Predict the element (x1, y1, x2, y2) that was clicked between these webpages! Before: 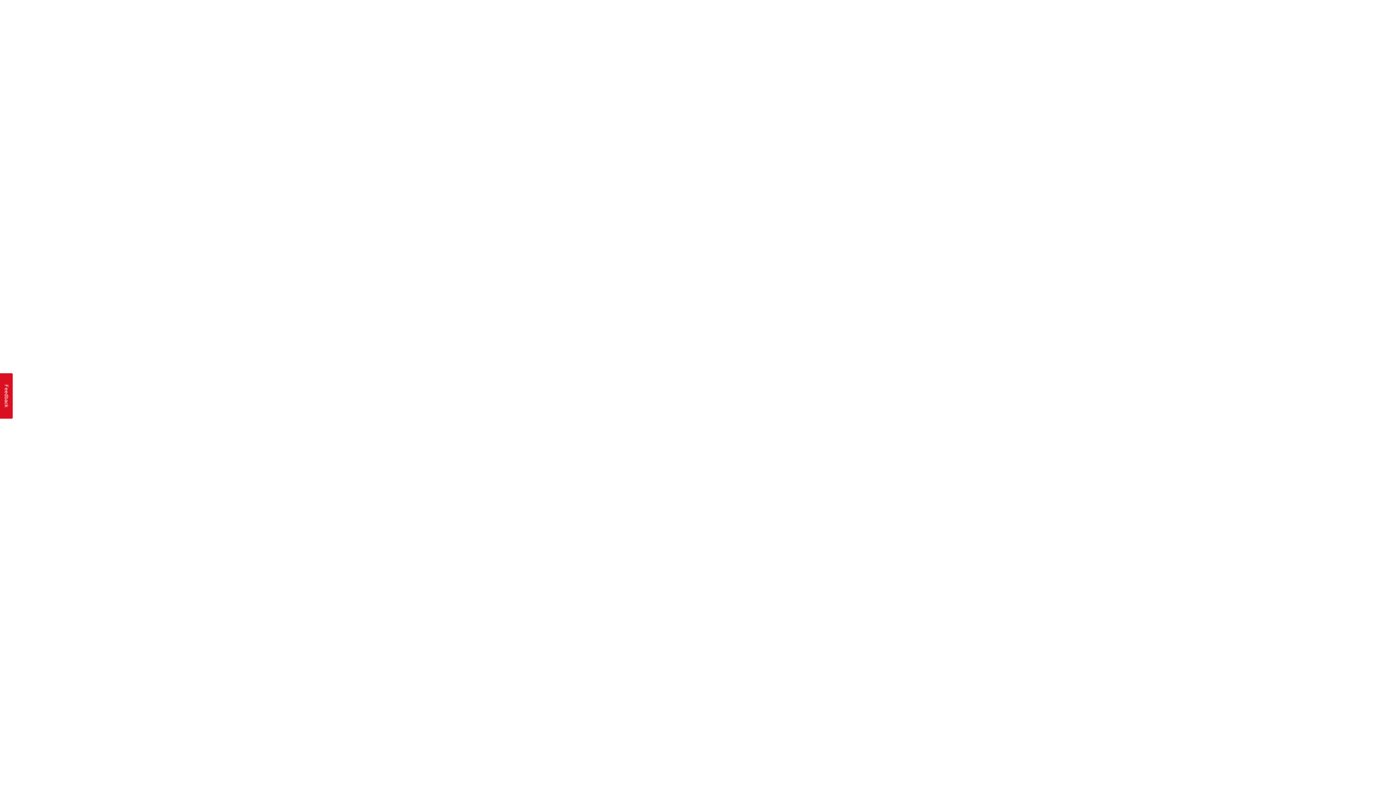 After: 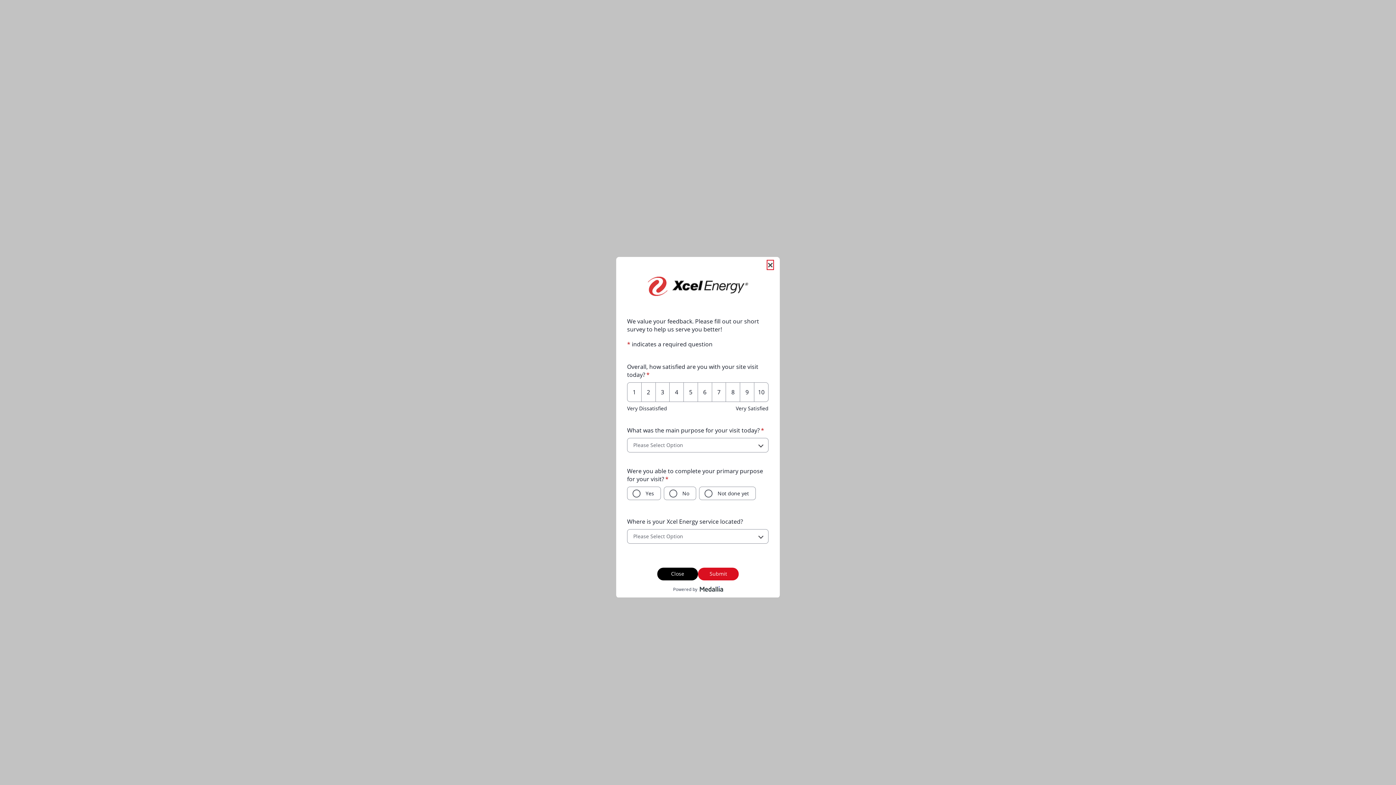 Action: label: Feedback bbox: (0, 373, 12, 418)